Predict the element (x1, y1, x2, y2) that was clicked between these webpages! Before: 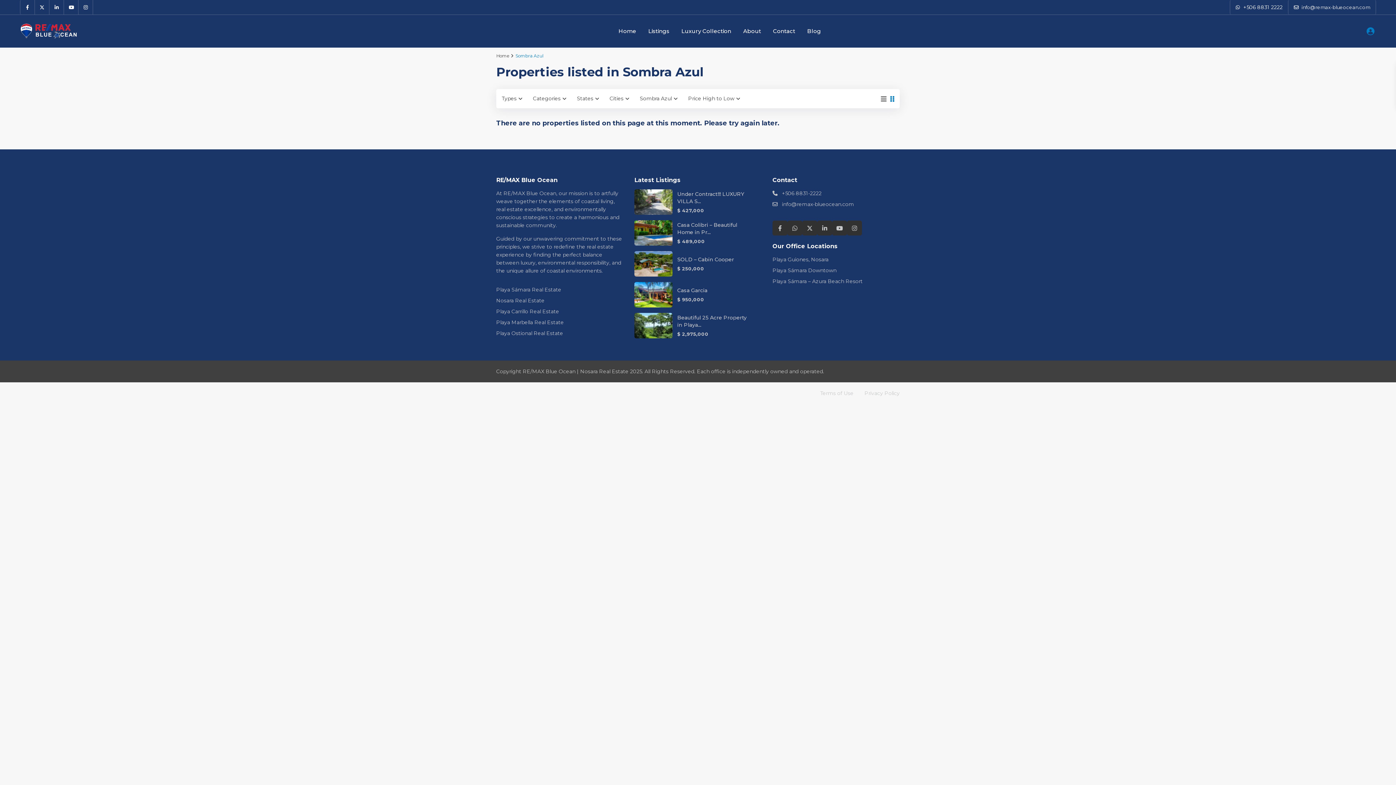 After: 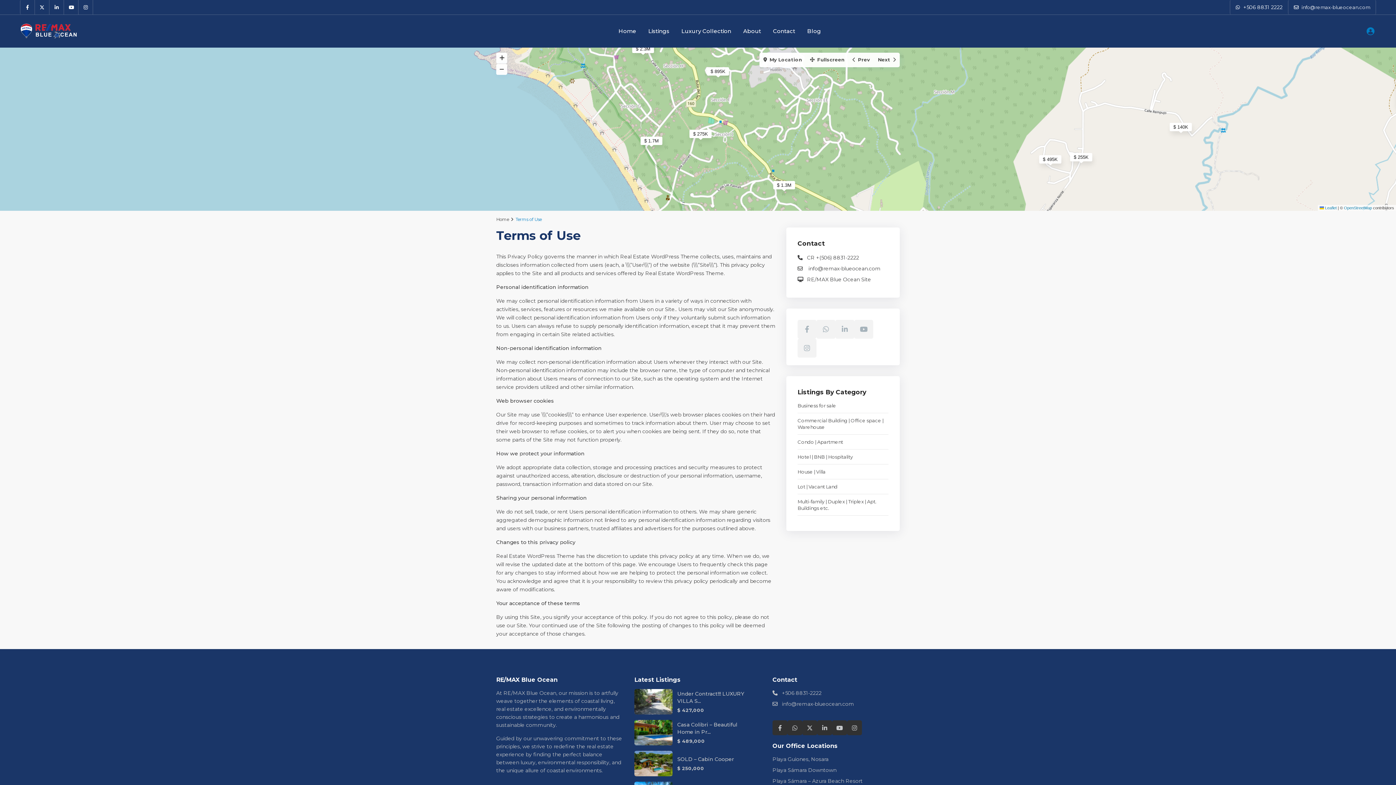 Action: bbox: (820, 390, 853, 396) label: Terms of Use